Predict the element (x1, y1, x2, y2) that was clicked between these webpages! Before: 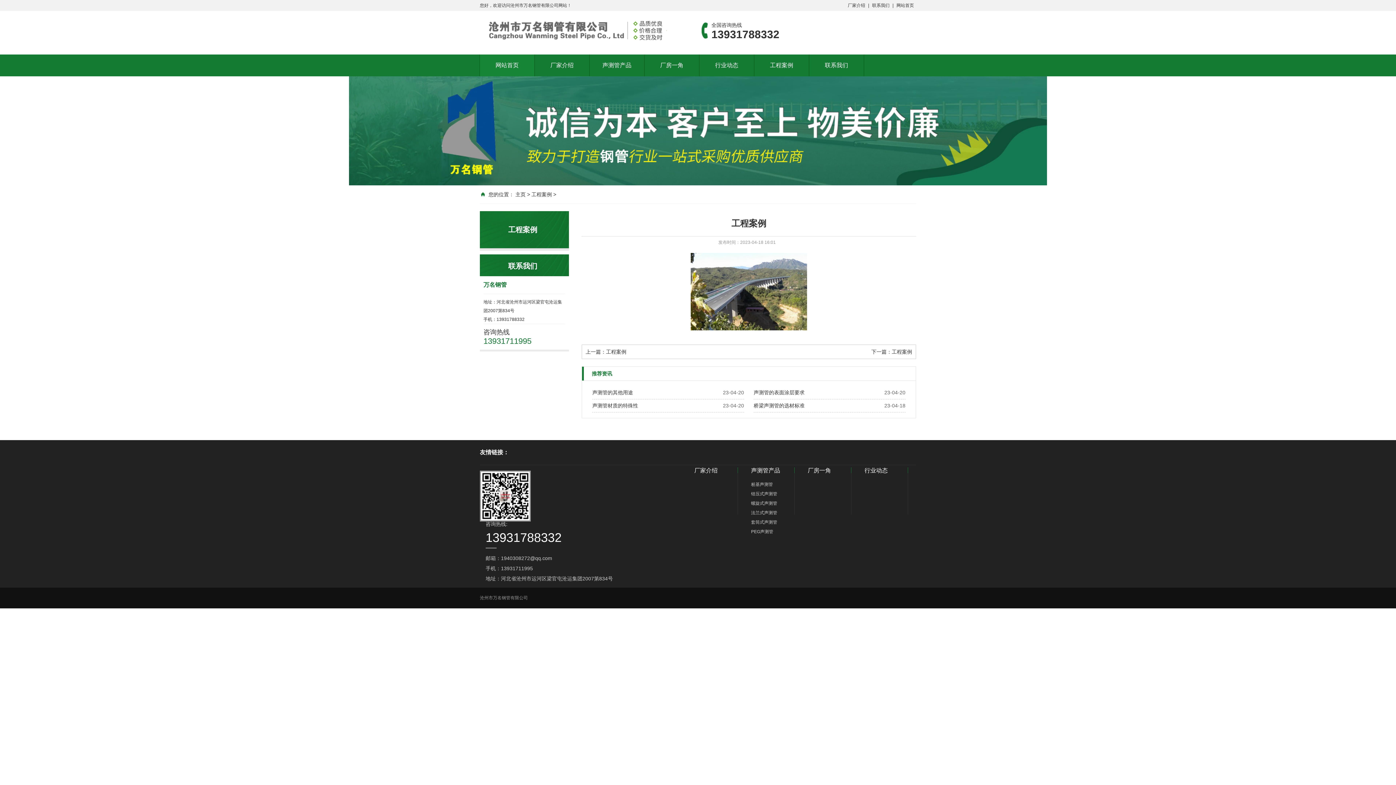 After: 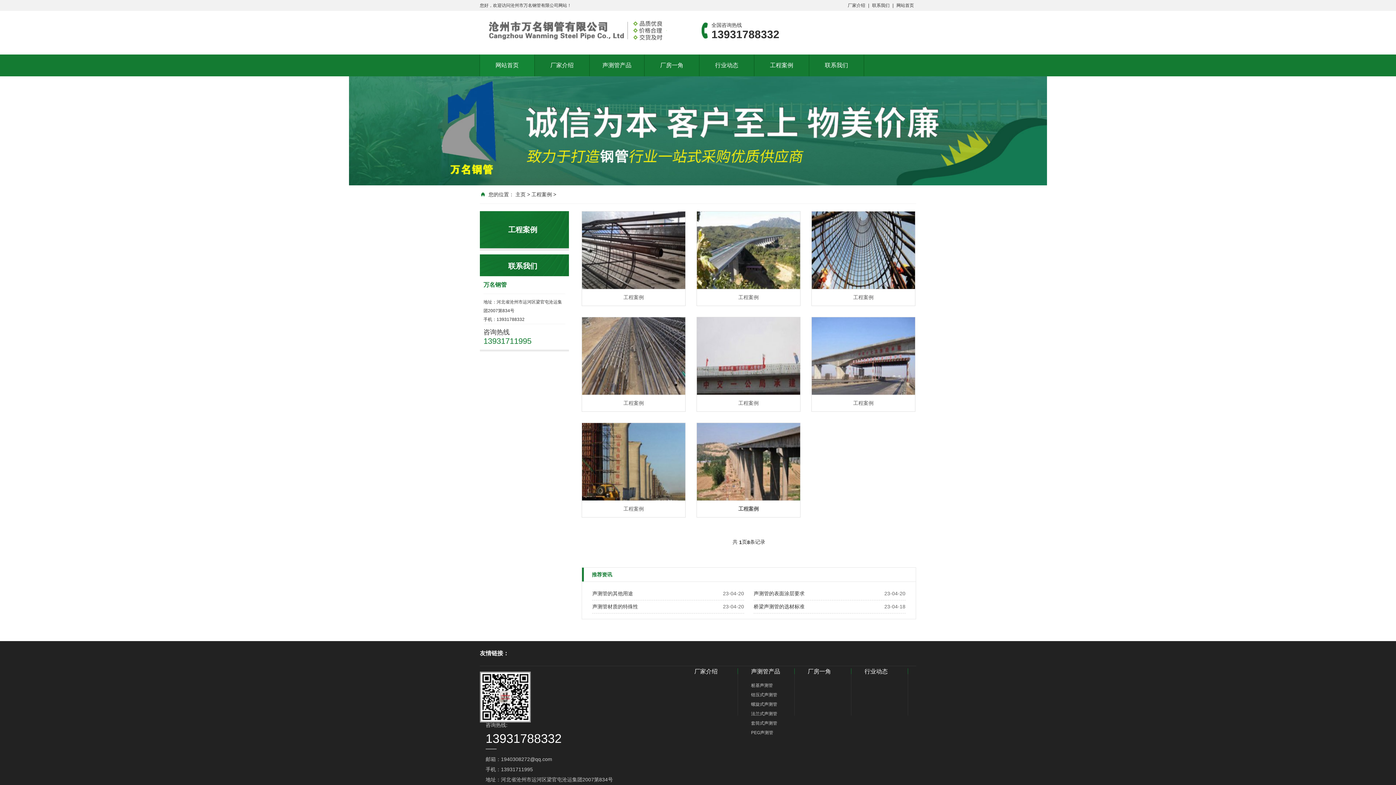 Action: label: 工程案例 bbox: (531, 191, 552, 197)